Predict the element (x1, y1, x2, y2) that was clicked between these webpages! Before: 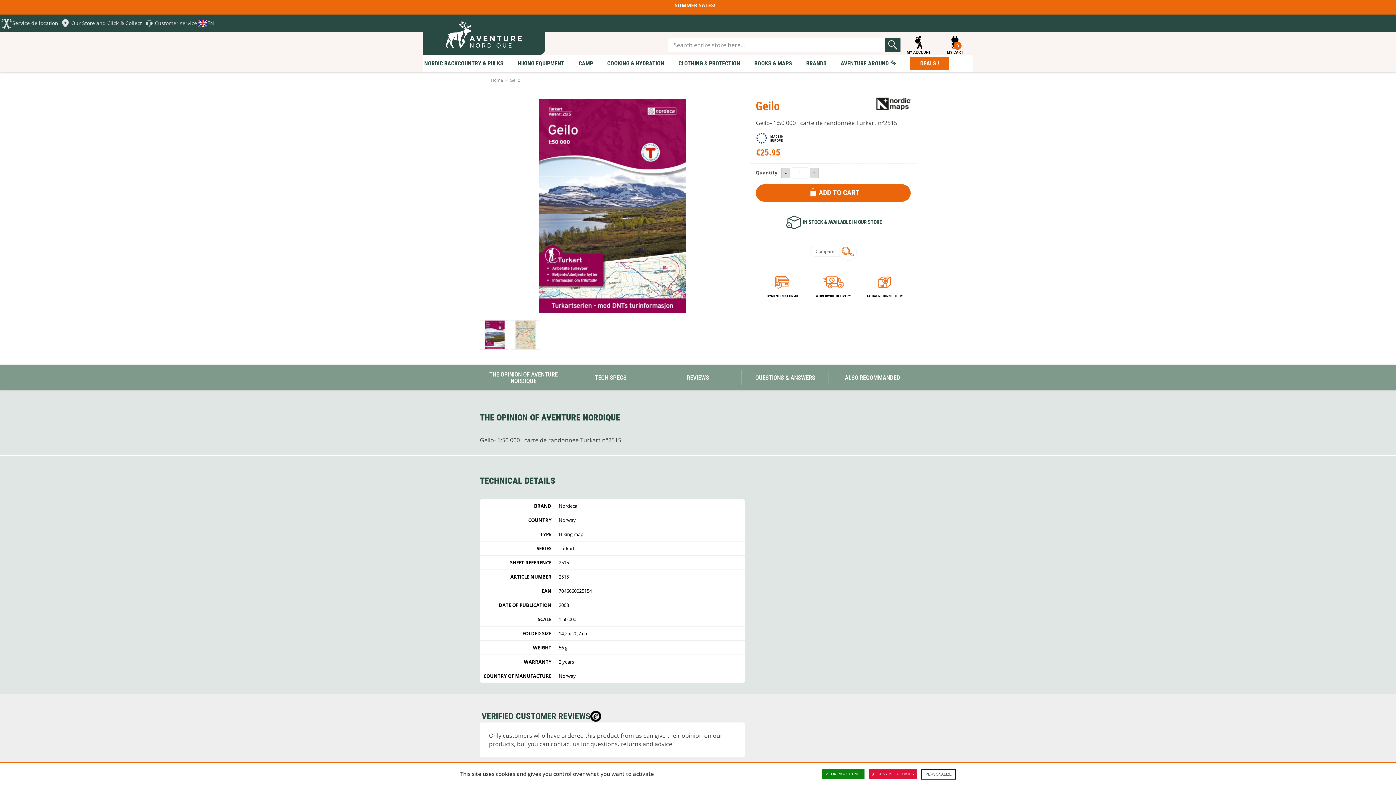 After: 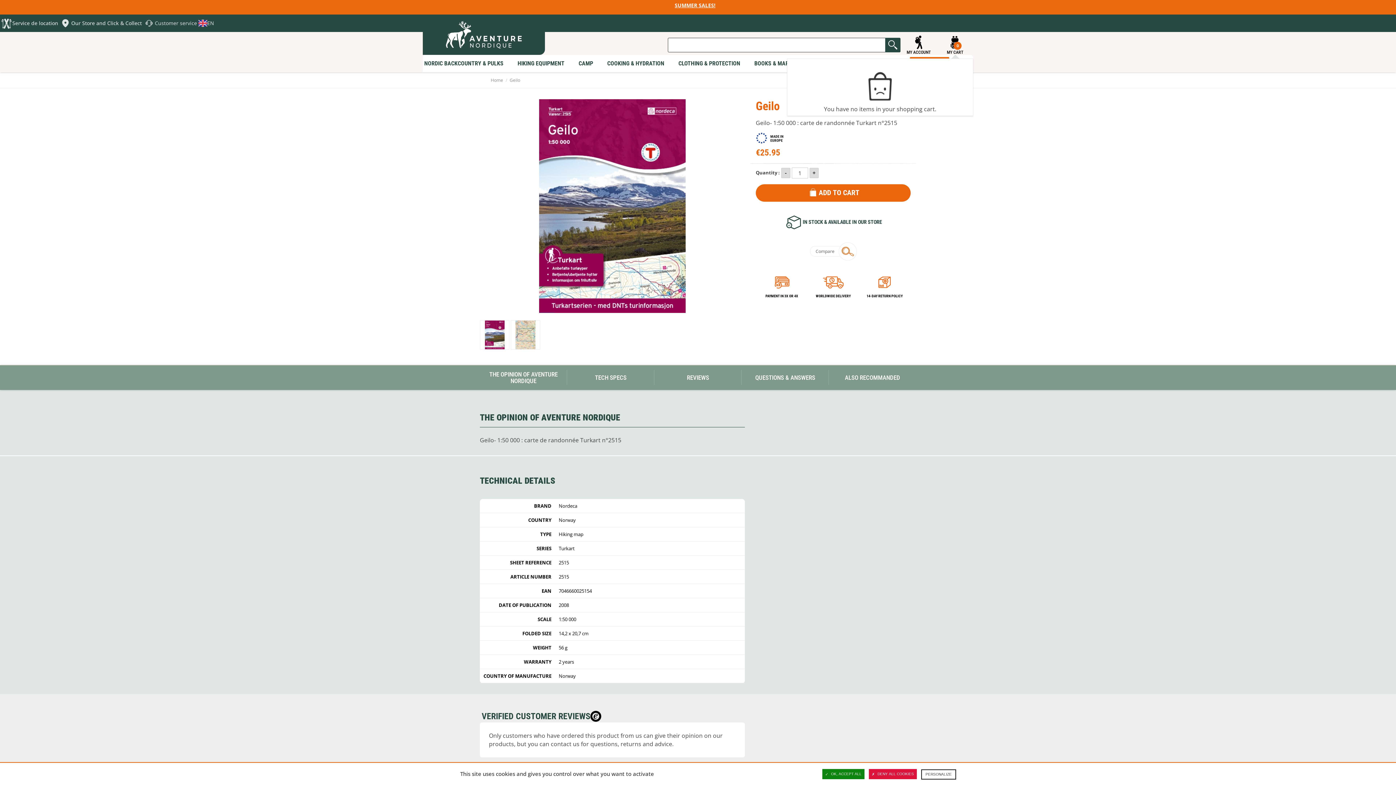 Action: label: 0
MY CART bbox: (937, 35, 973, 54)